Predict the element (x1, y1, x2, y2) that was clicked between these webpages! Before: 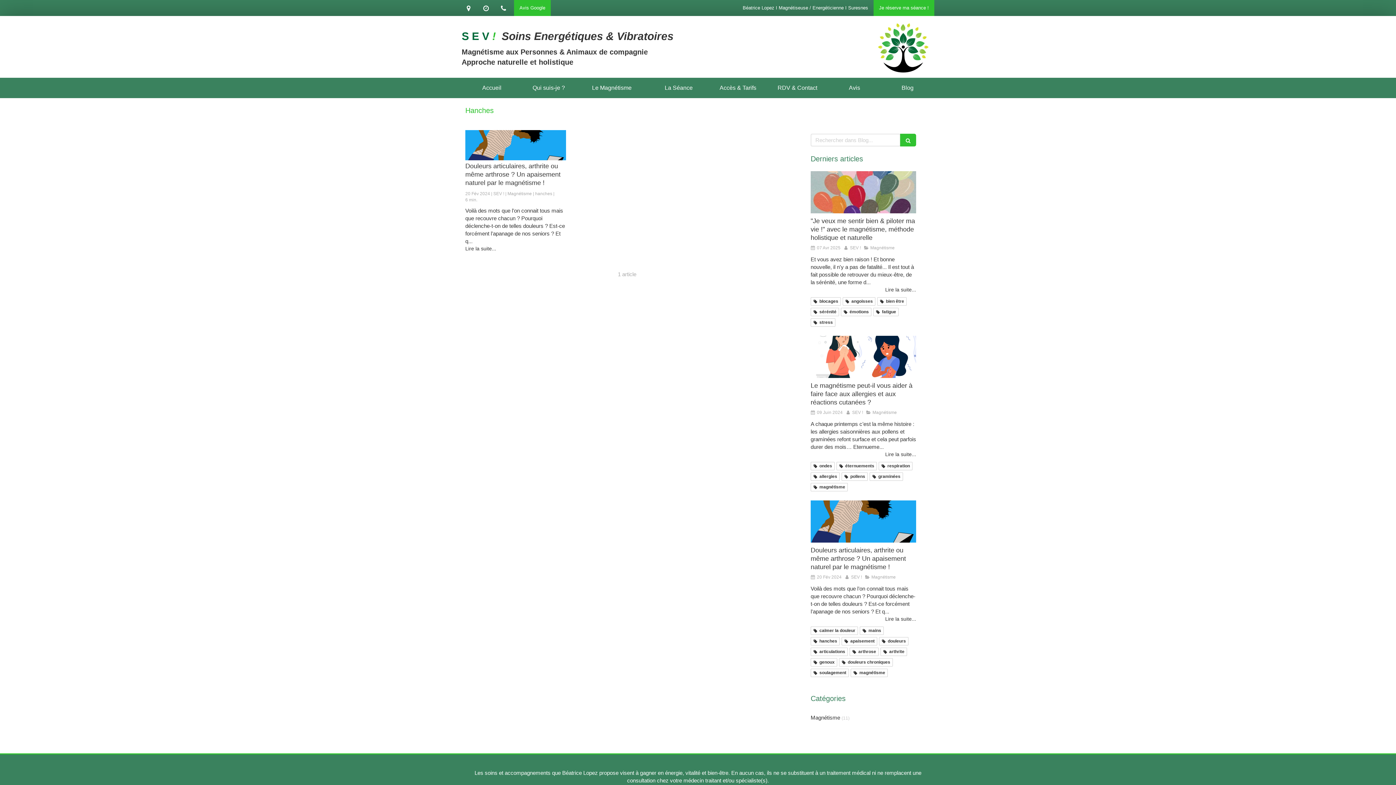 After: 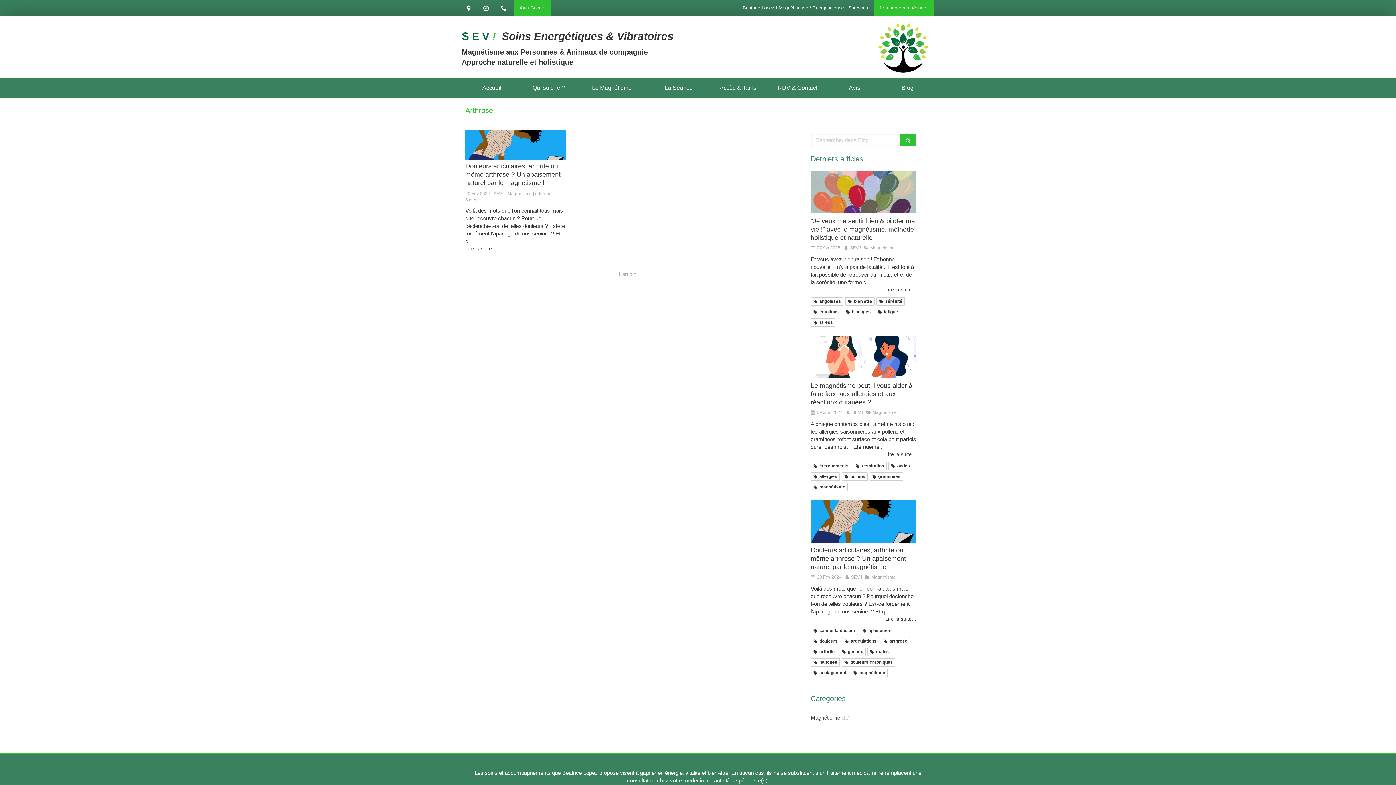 Action: bbox: (849, 648, 878, 656) label: arthrose